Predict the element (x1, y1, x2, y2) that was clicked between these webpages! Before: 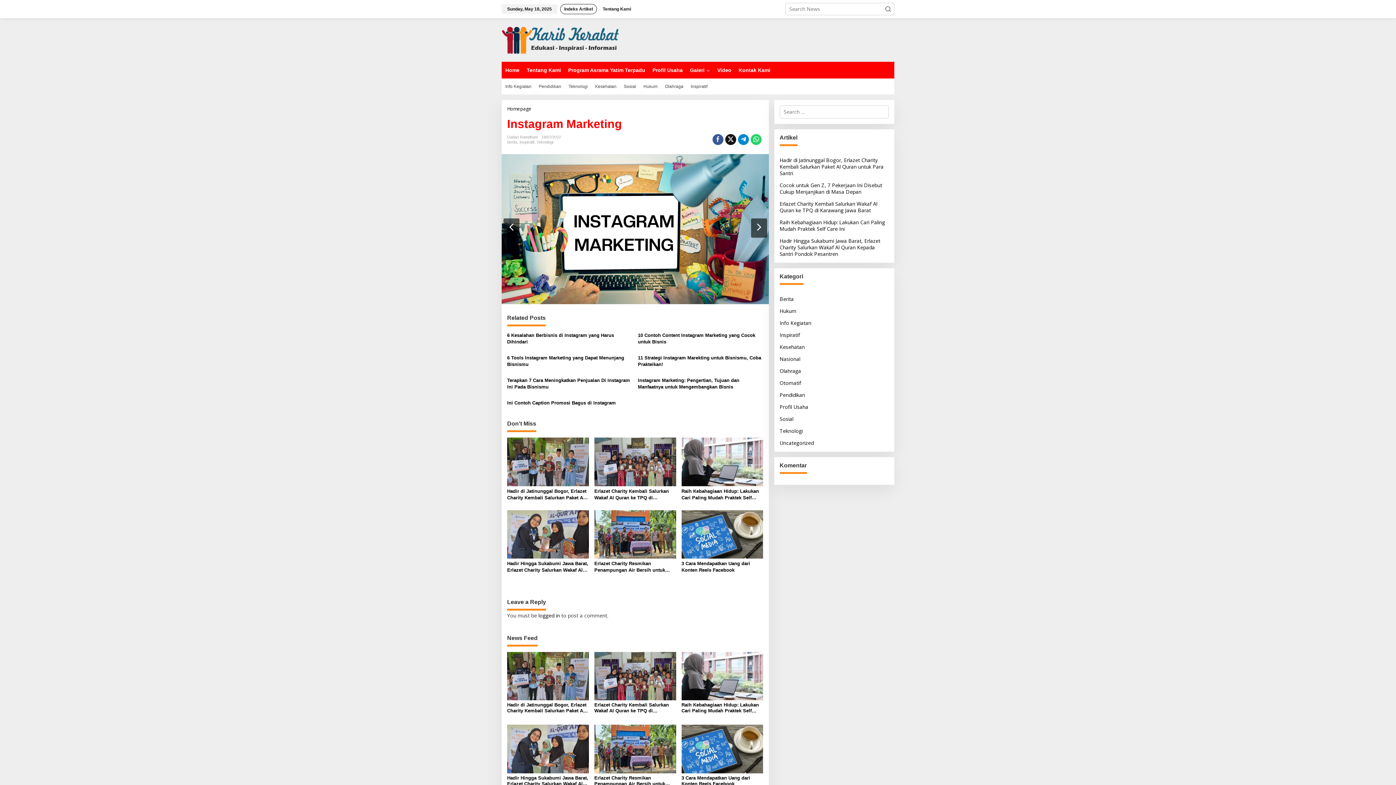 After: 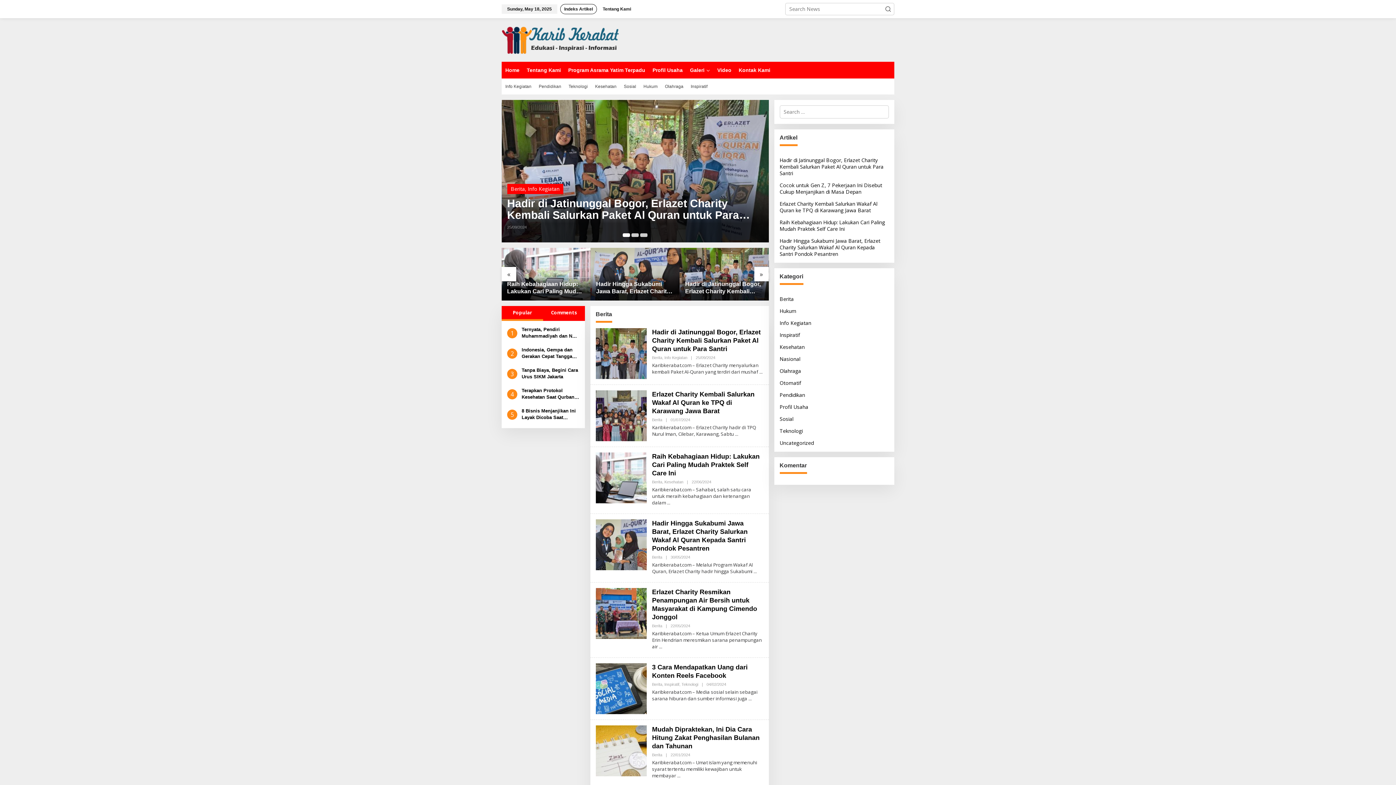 Action: bbox: (507, 140, 517, 144) label: Berita